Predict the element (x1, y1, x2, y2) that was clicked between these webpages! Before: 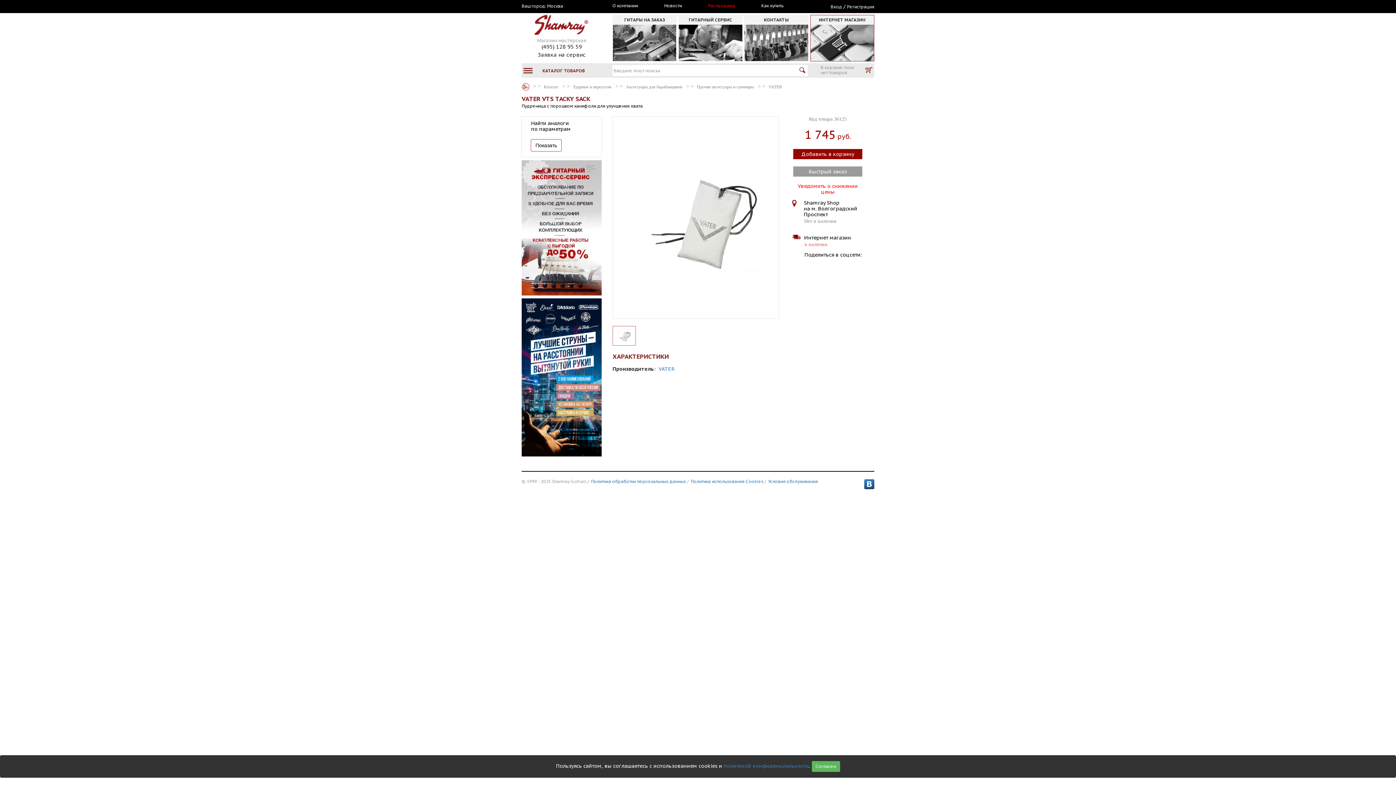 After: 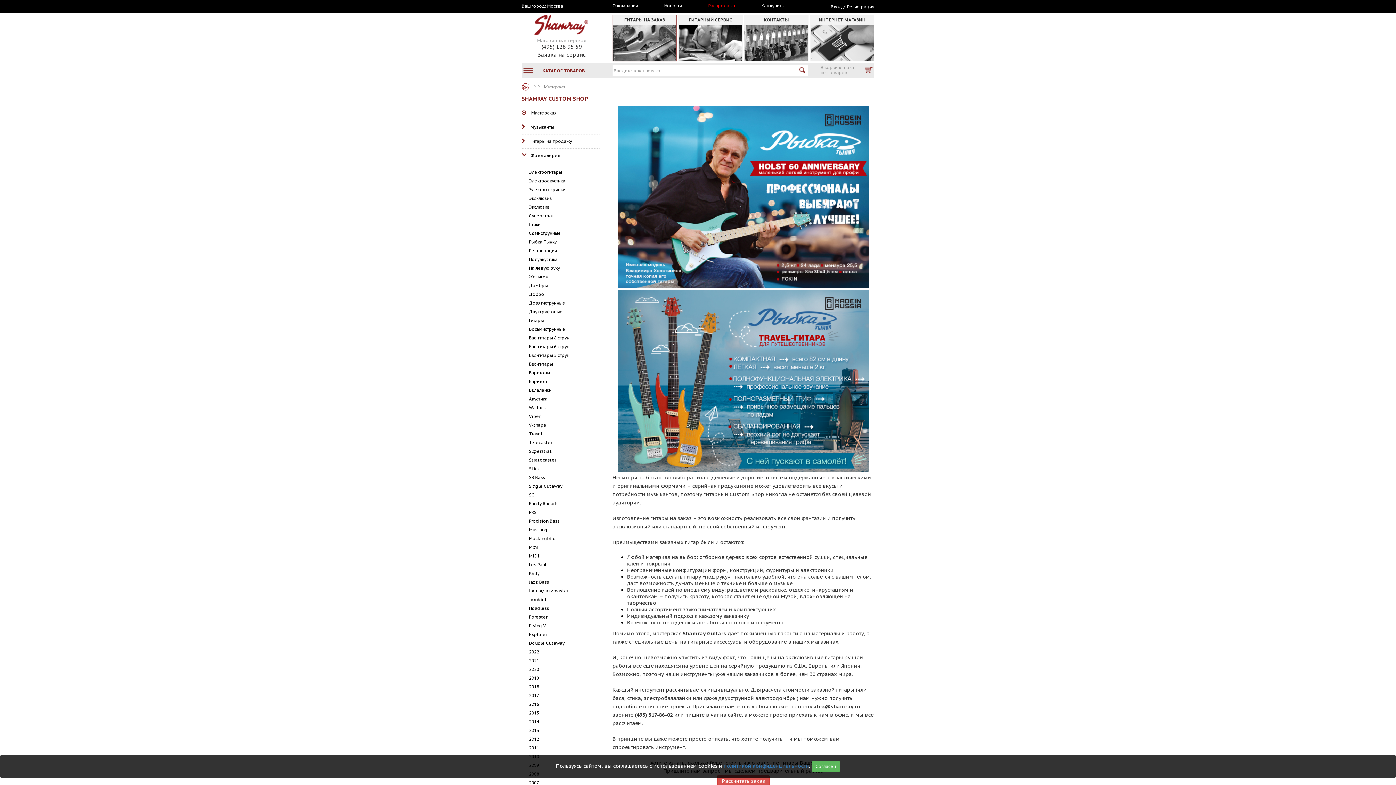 Action: label: ГИТАРЫ НА ЗАКАЗ bbox: (612, 14, 676, 61)